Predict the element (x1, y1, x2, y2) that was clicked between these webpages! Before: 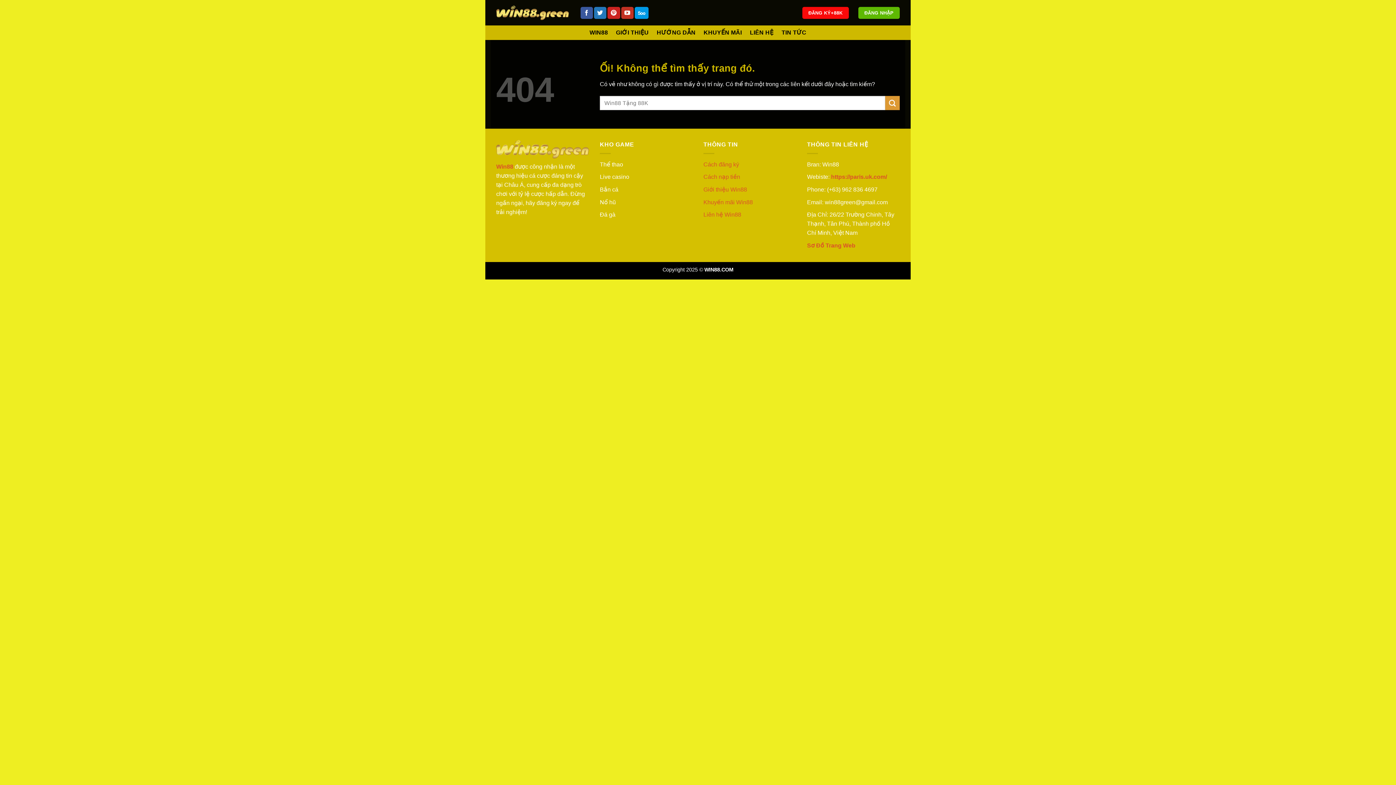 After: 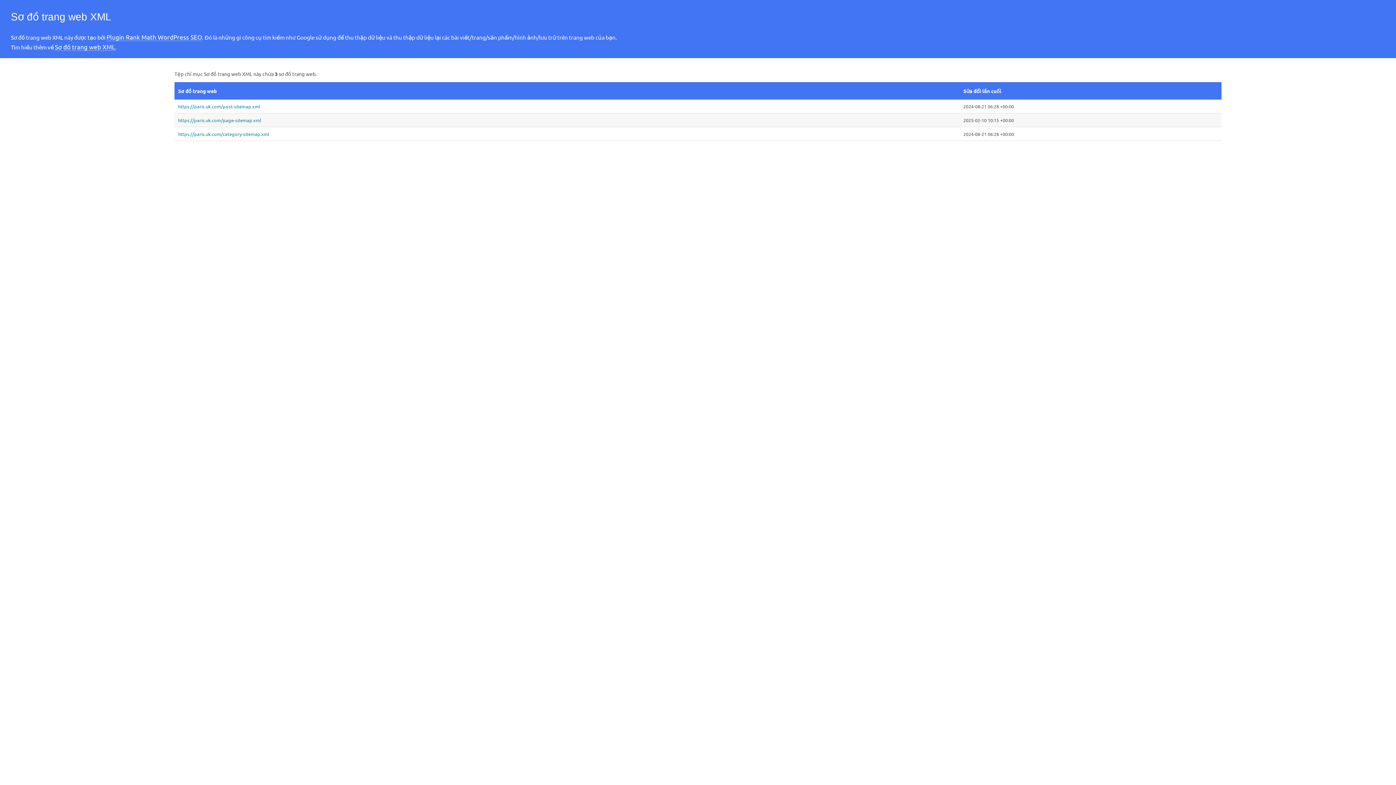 Action: label: Sơ Đồ Trang Web bbox: (807, 242, 855, 248)